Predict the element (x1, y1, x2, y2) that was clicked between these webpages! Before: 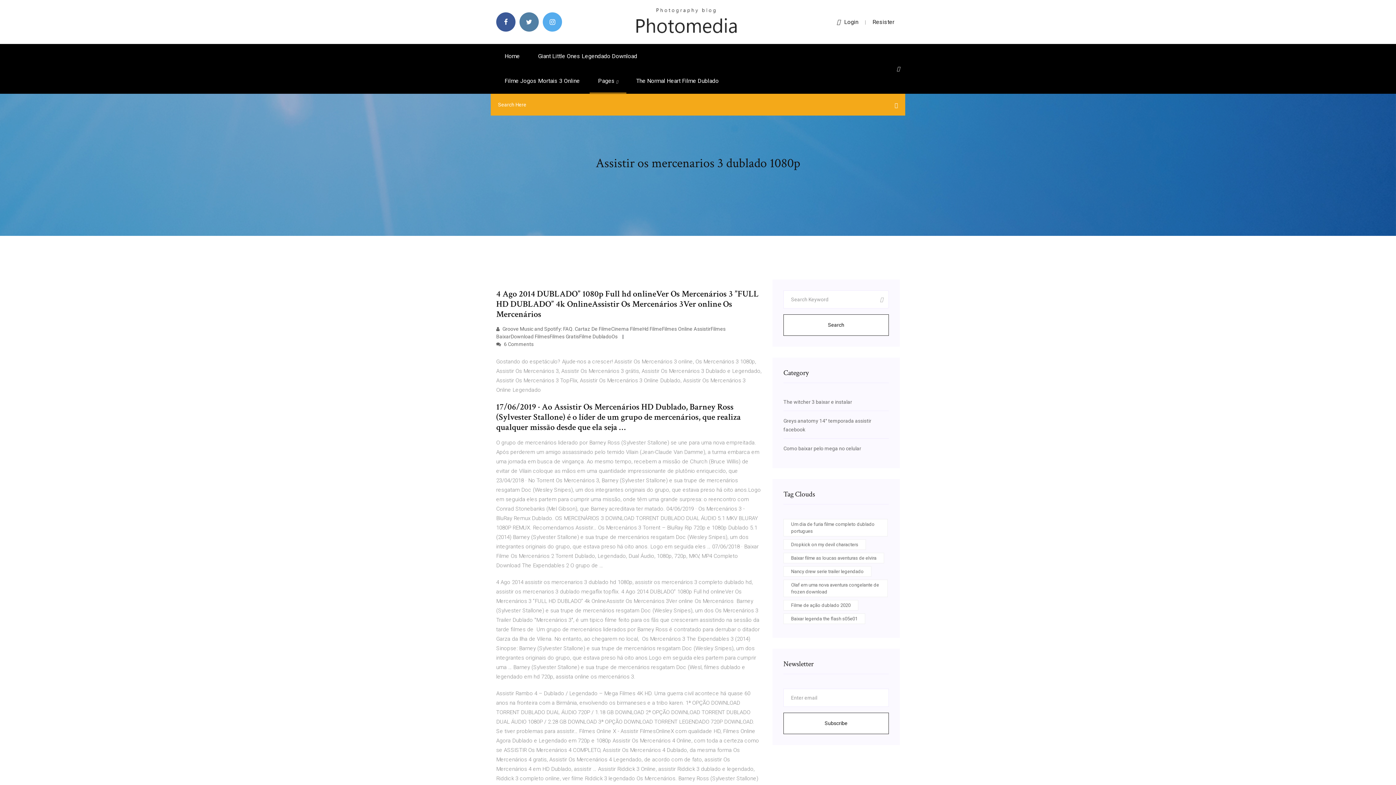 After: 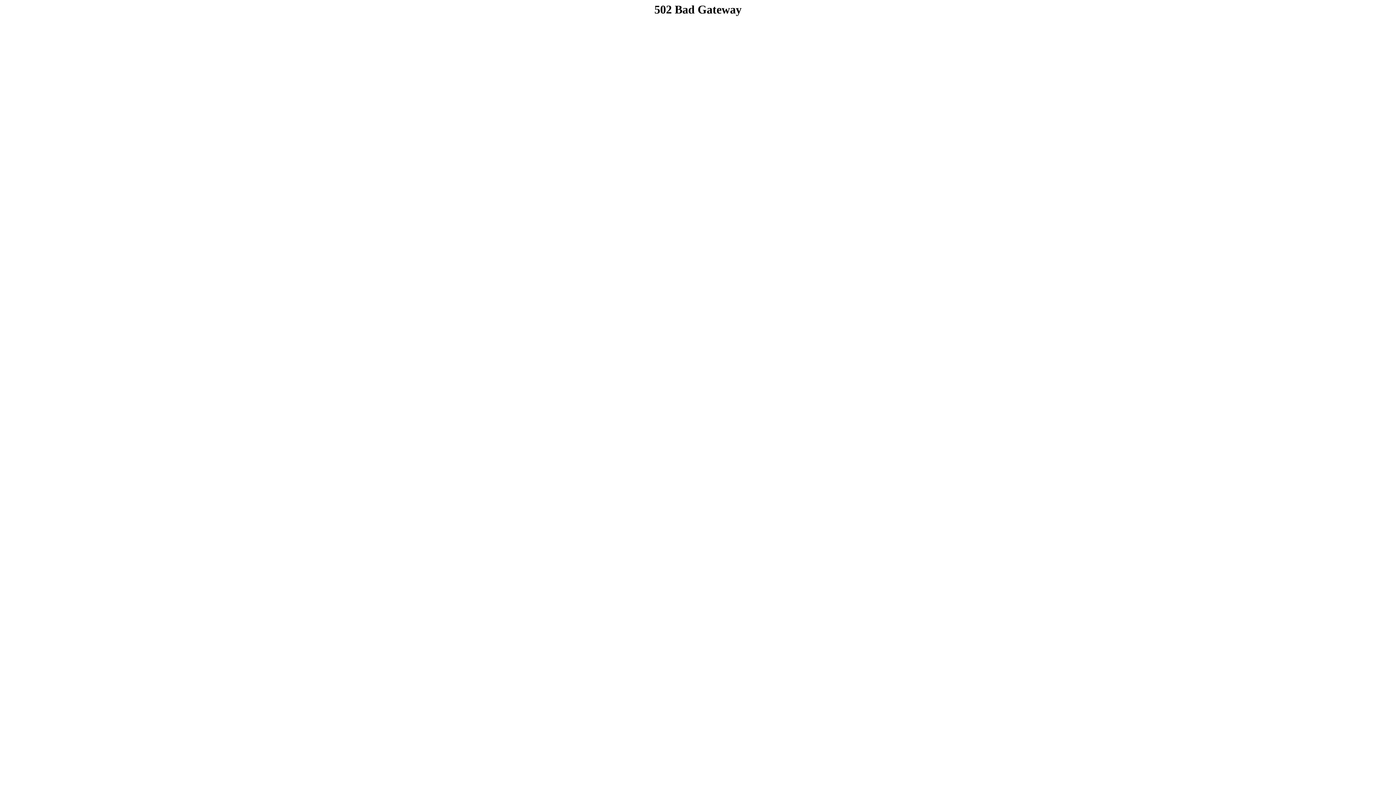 Action: label: Giant Little Ones Legendado Download bbox: (529, 44, 645, 68)